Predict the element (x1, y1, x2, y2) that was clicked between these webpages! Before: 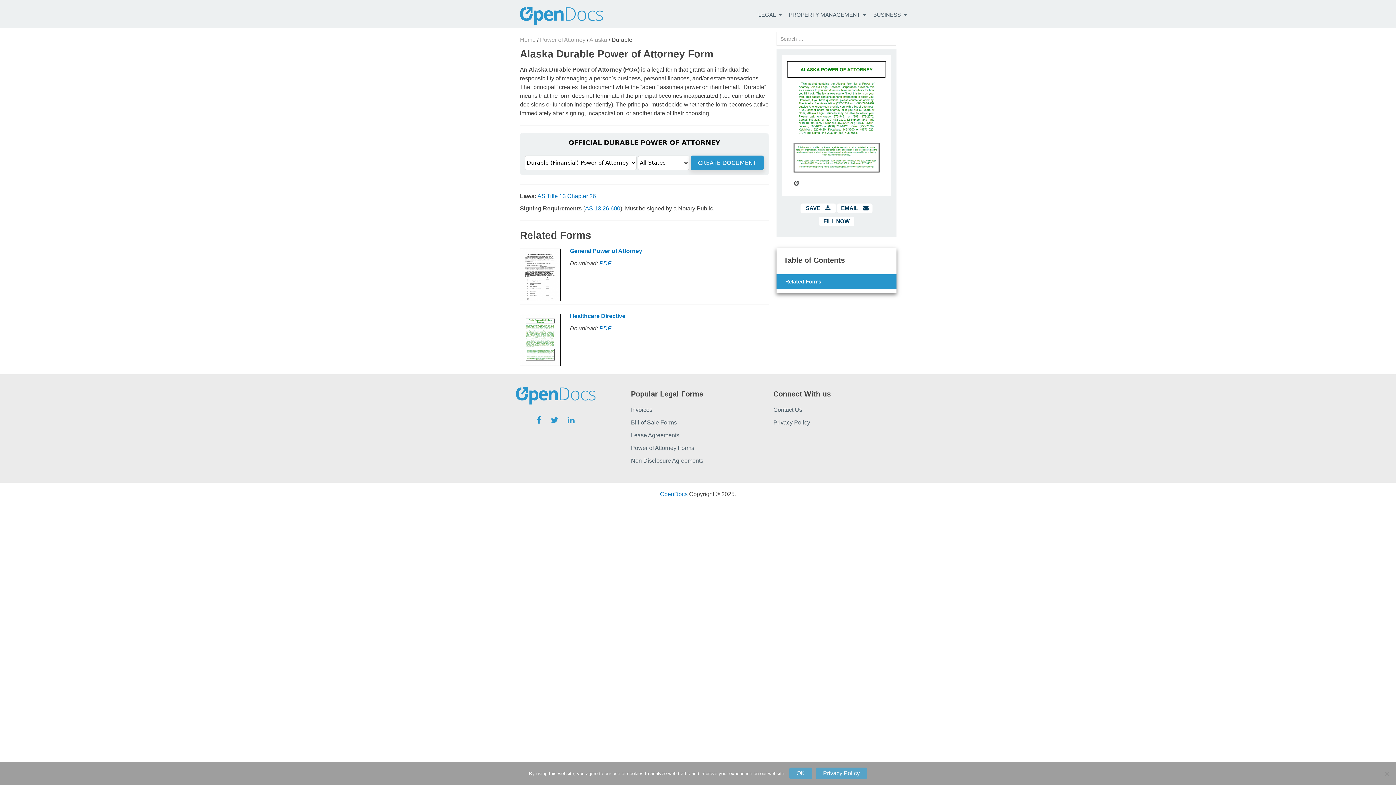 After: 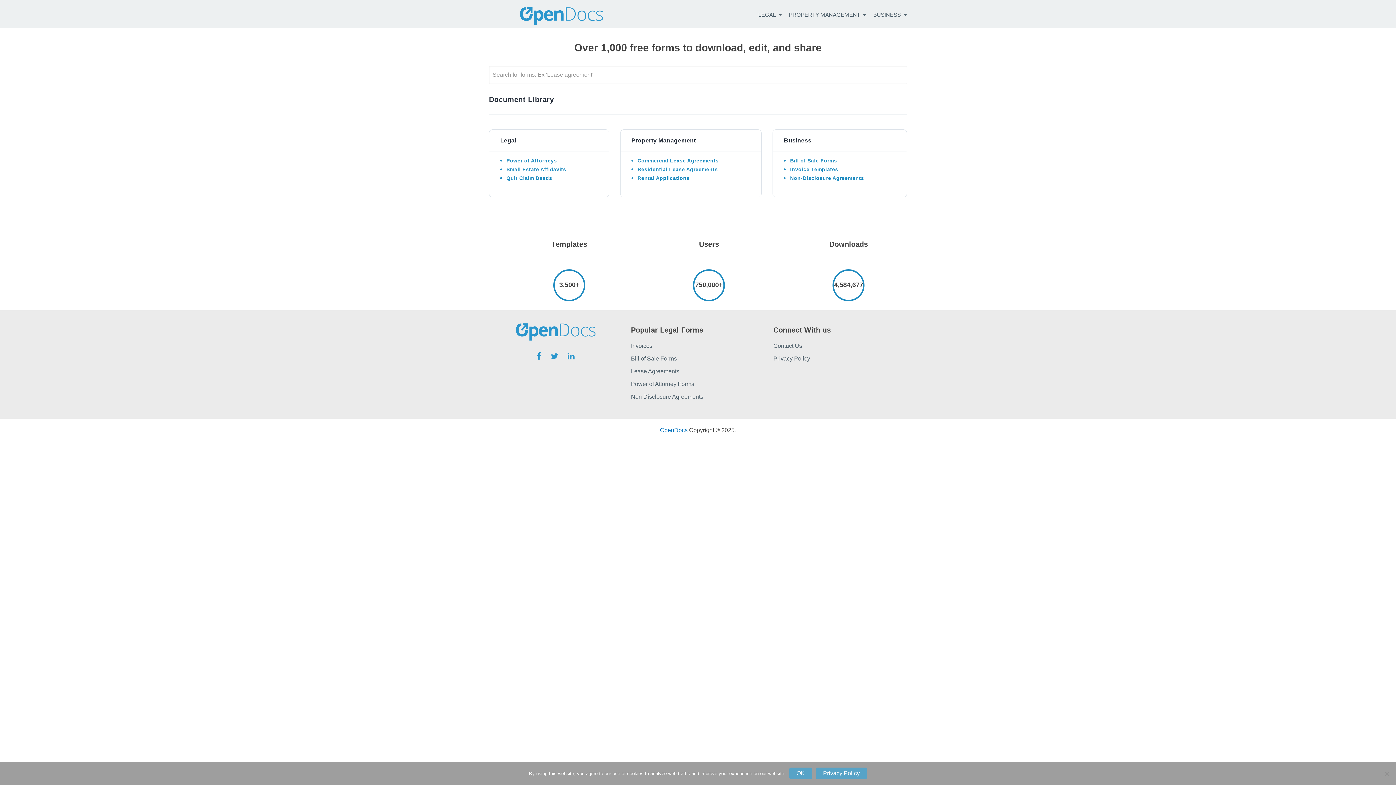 Action: label: Home  bbox: (520, 34, 537, 44)